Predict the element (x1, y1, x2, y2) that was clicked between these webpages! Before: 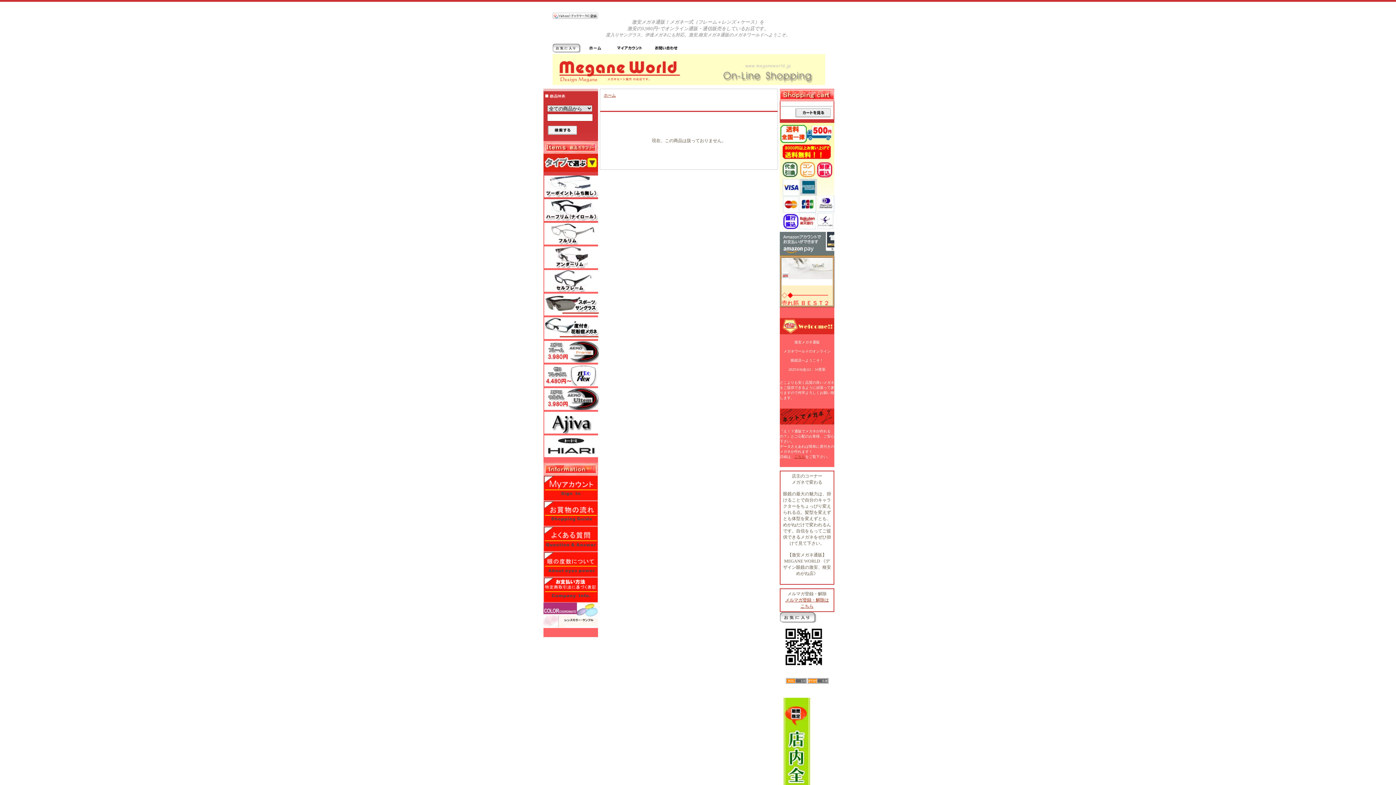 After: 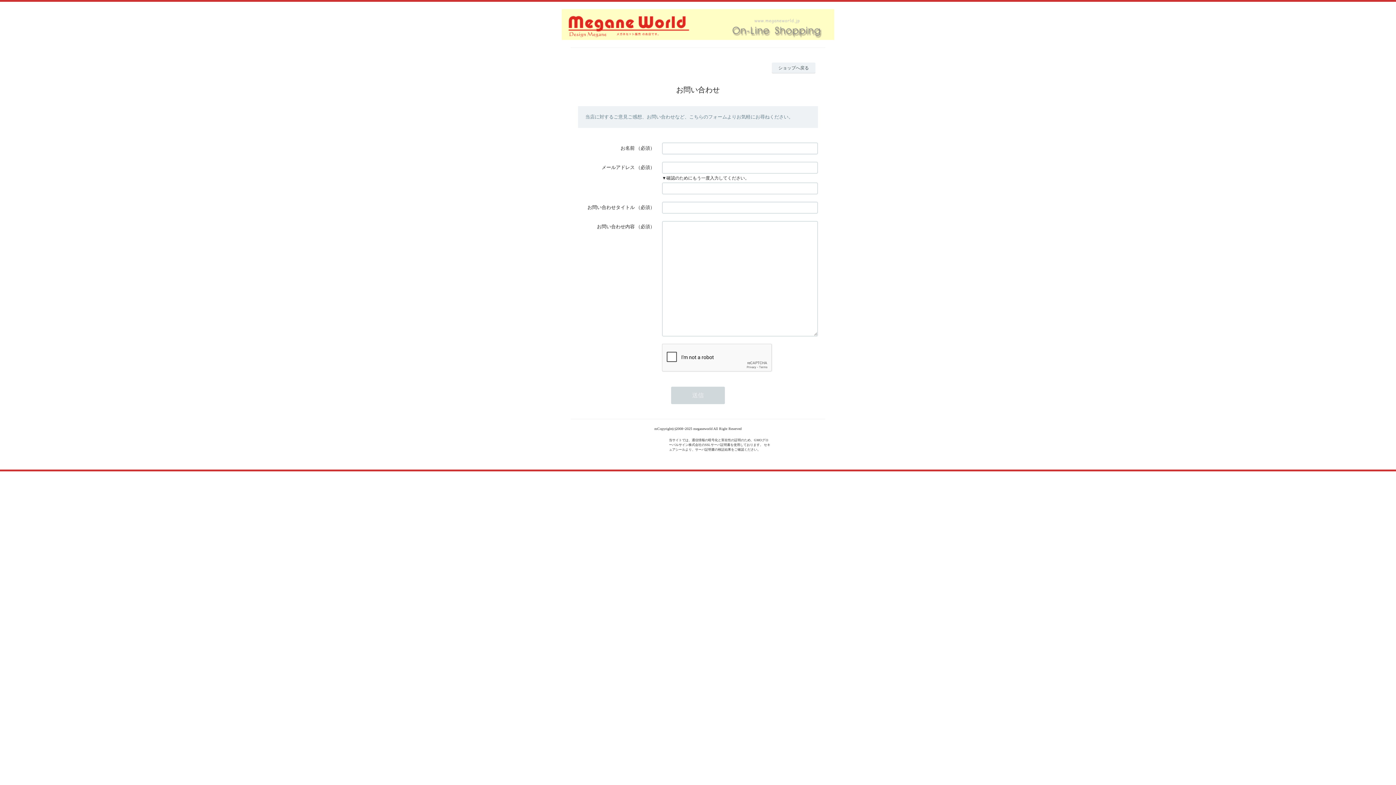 Action: bbox: (647, 48, 682, 53)